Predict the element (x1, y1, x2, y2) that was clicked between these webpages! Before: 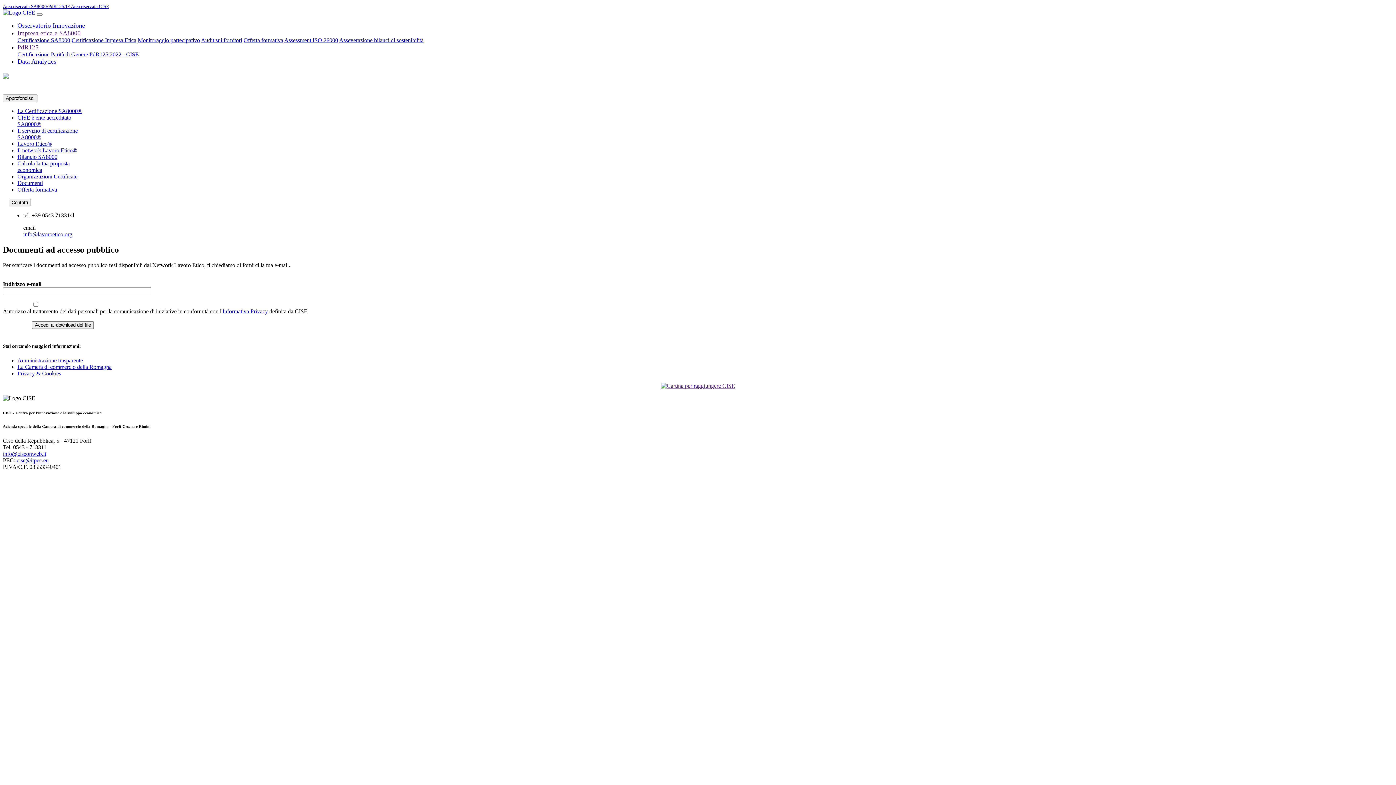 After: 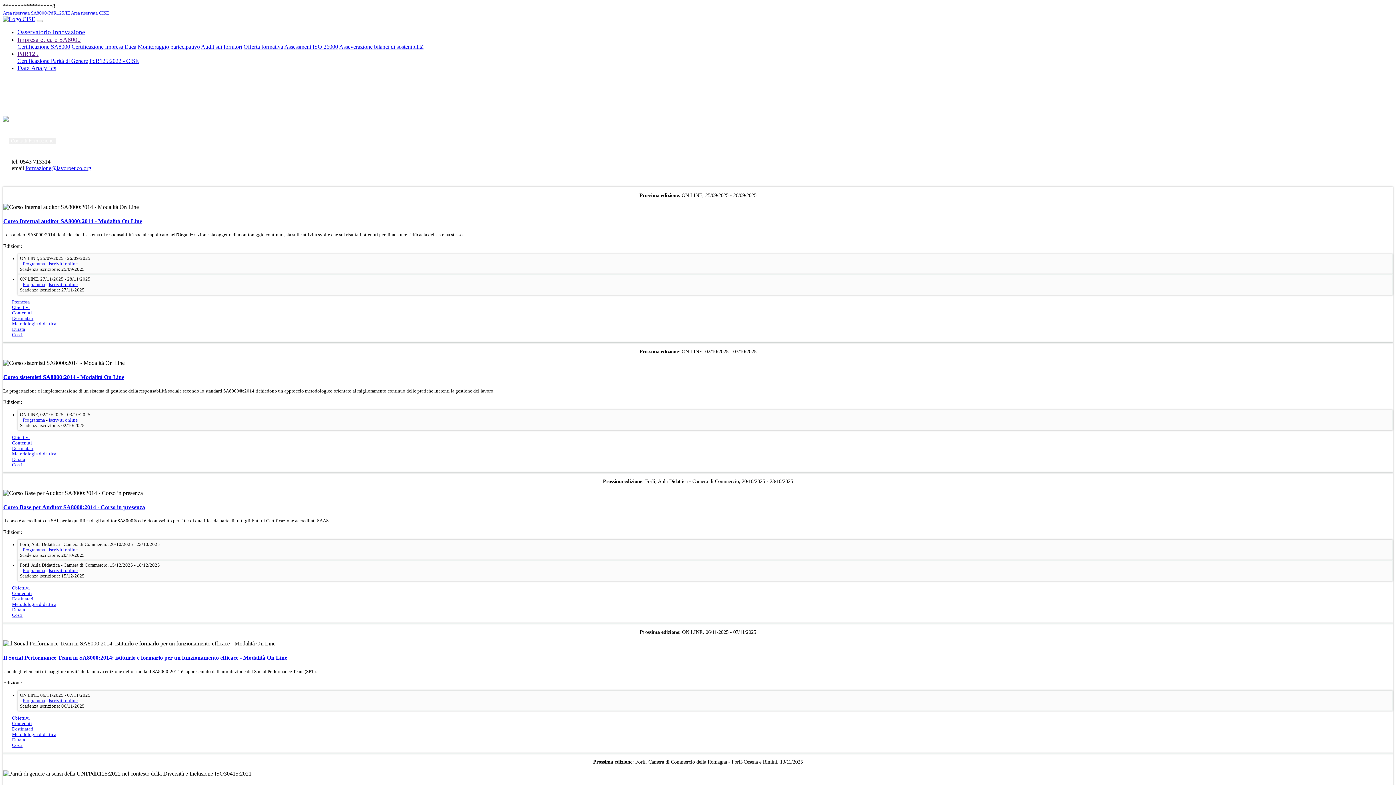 Action: bbox: (243, 37, 283, 43) label: Offerta formativa